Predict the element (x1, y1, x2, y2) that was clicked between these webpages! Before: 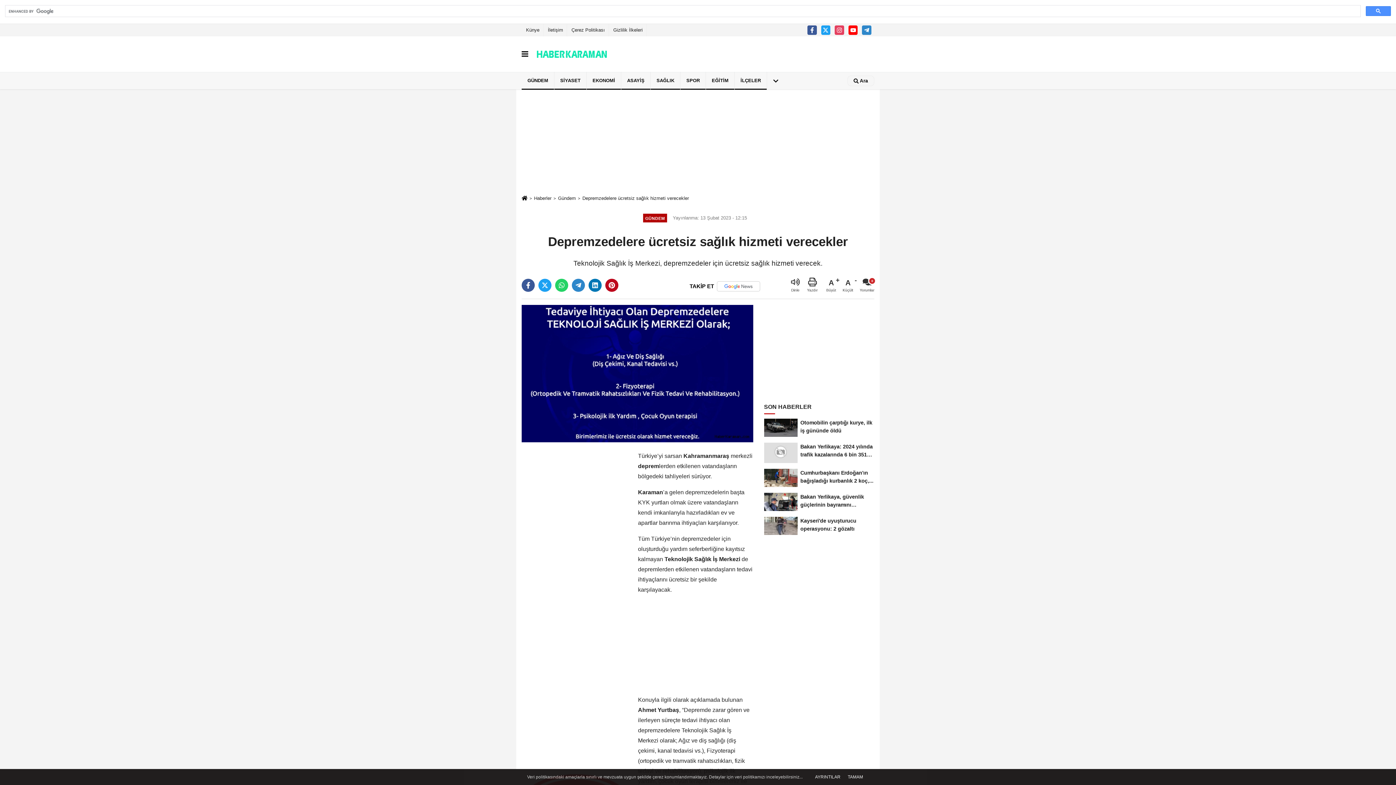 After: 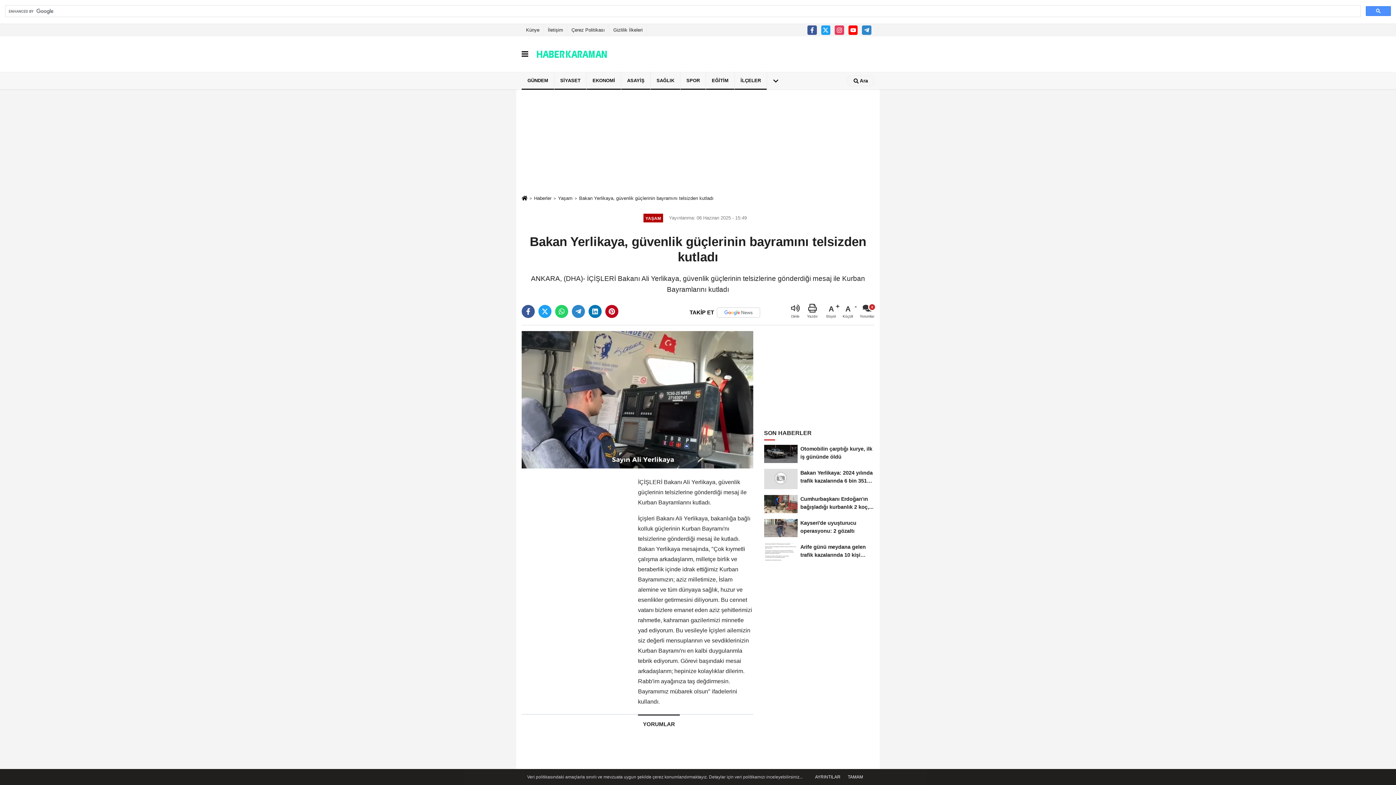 Action: bbox: (764, 490, 874, 514) label: Bakan Yerlikaya, güvenlik güçlerinin bayramını telsizden kutladı